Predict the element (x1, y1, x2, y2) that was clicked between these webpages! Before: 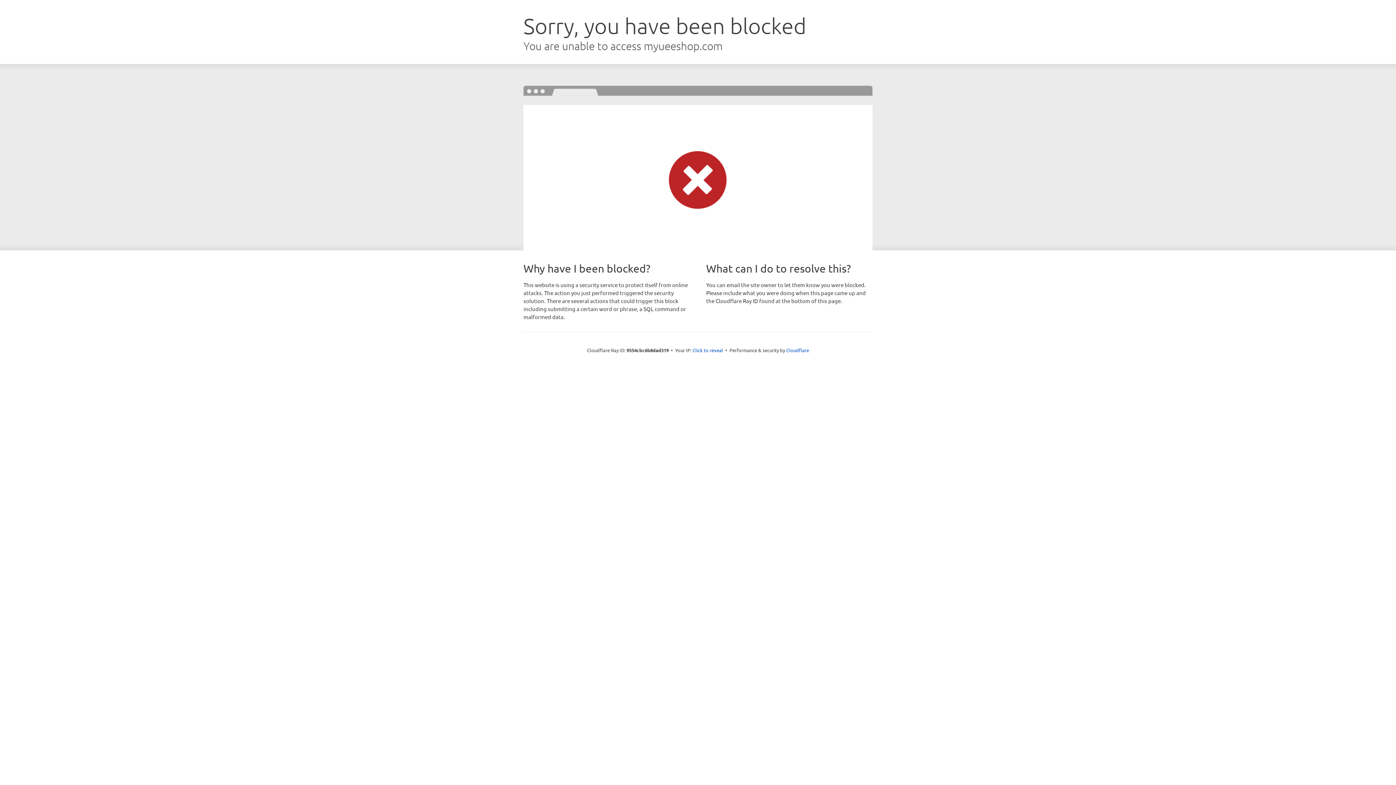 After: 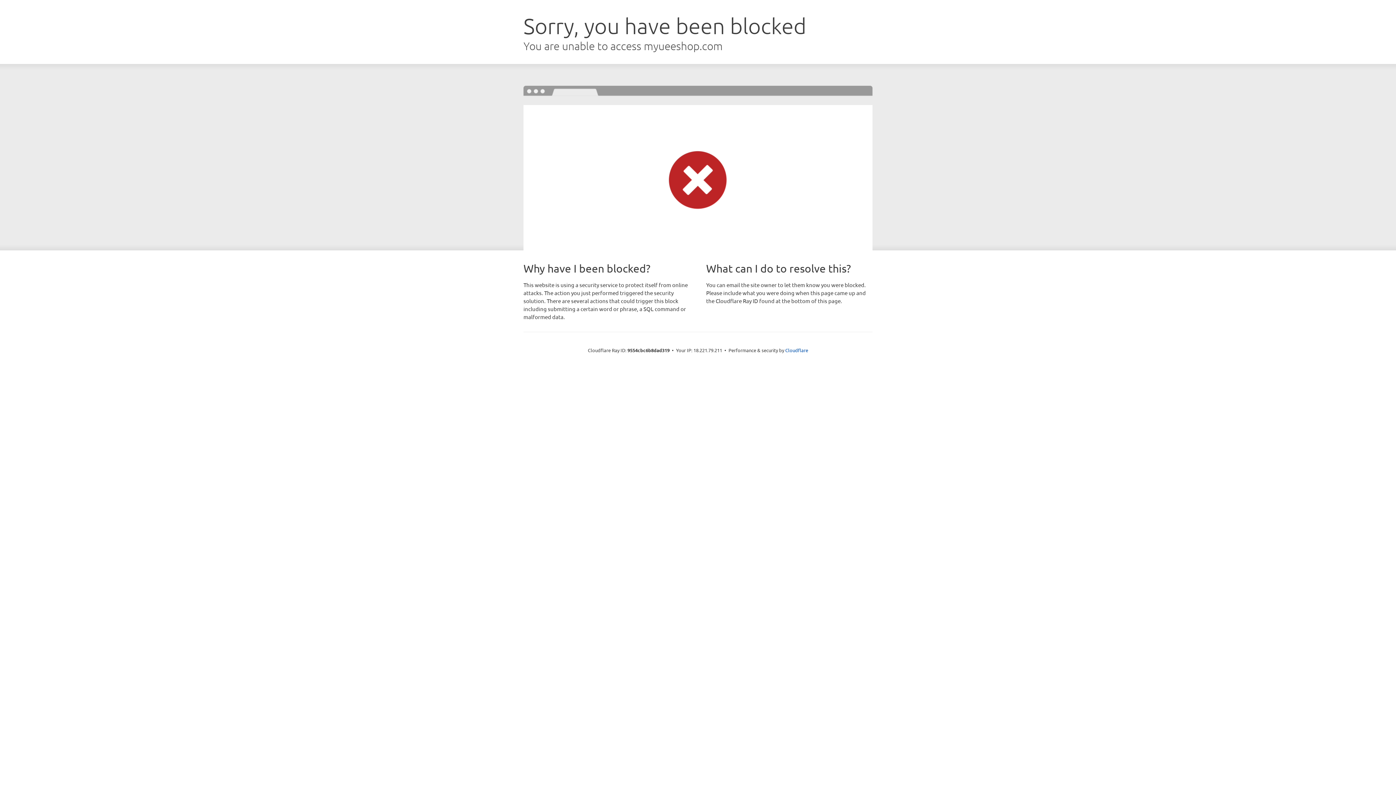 Action: bbox: (692, 346, 723, 353) label: Click to reveal